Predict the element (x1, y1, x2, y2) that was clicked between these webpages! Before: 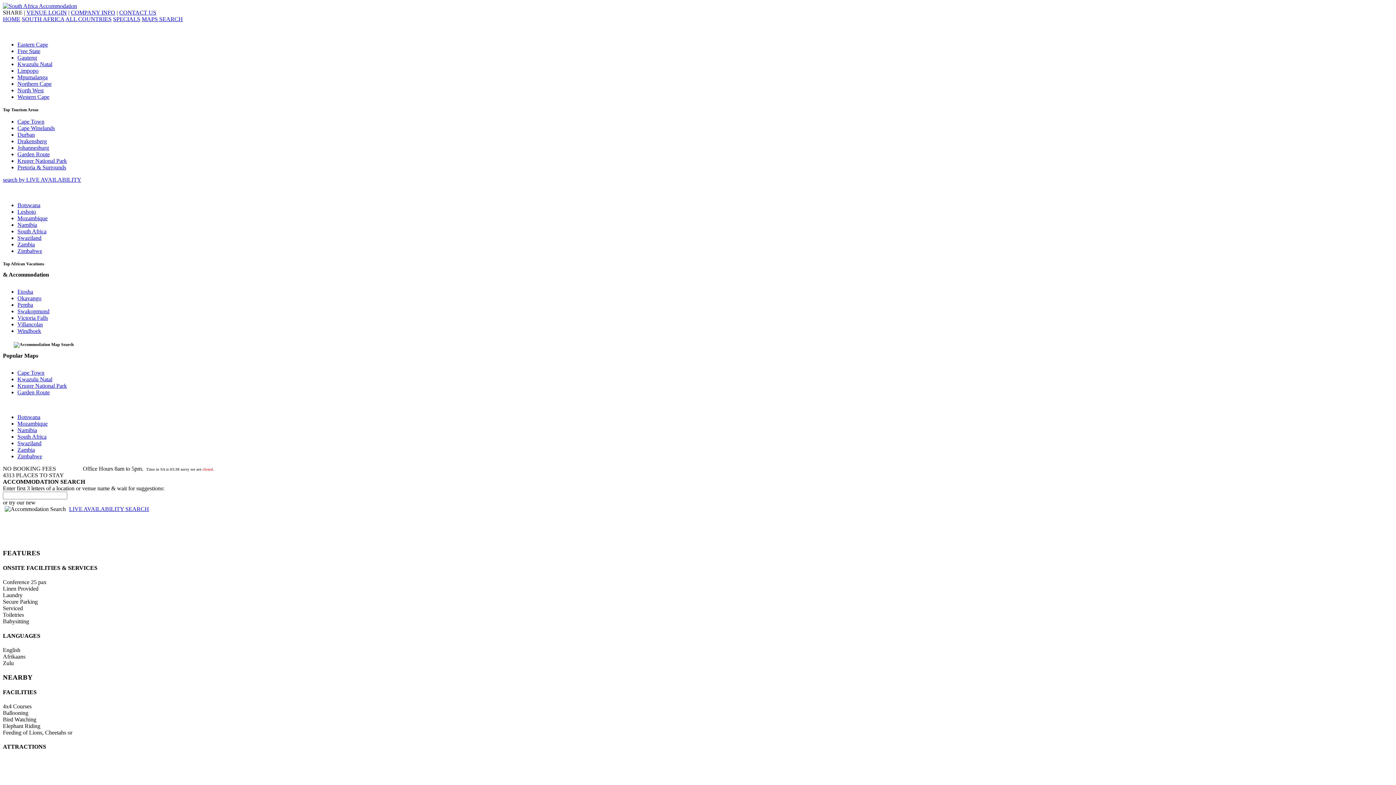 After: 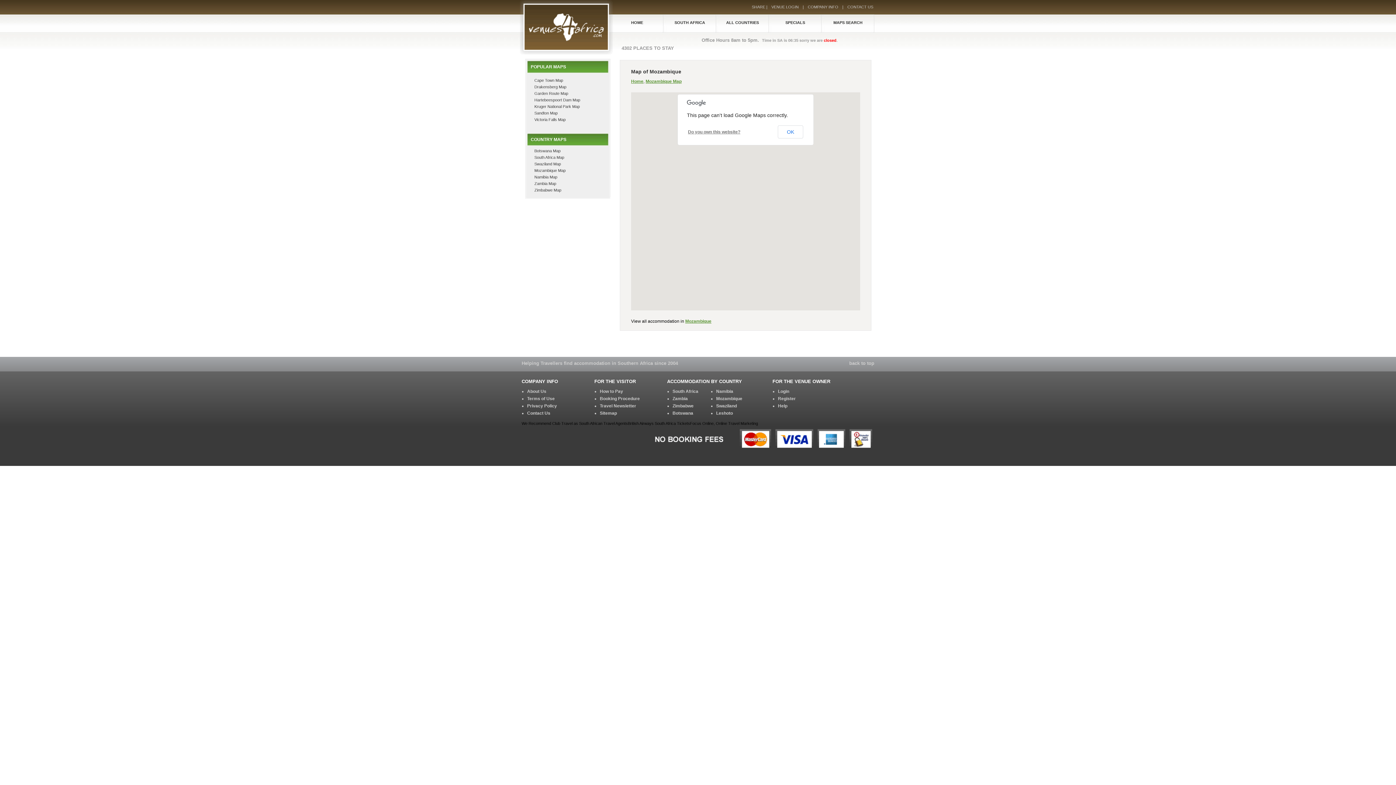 Action: label: Mozambique bbox: (17, 420, 47, 426)